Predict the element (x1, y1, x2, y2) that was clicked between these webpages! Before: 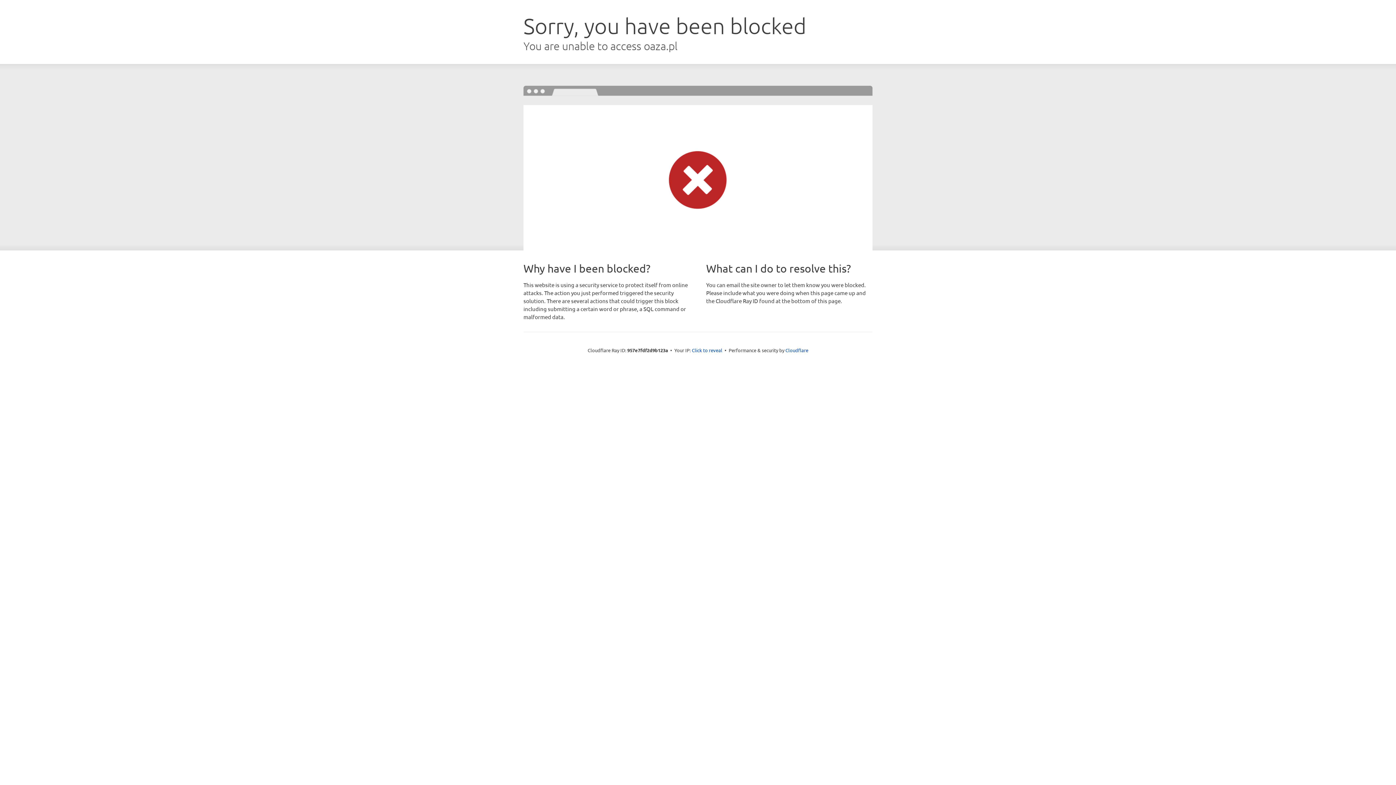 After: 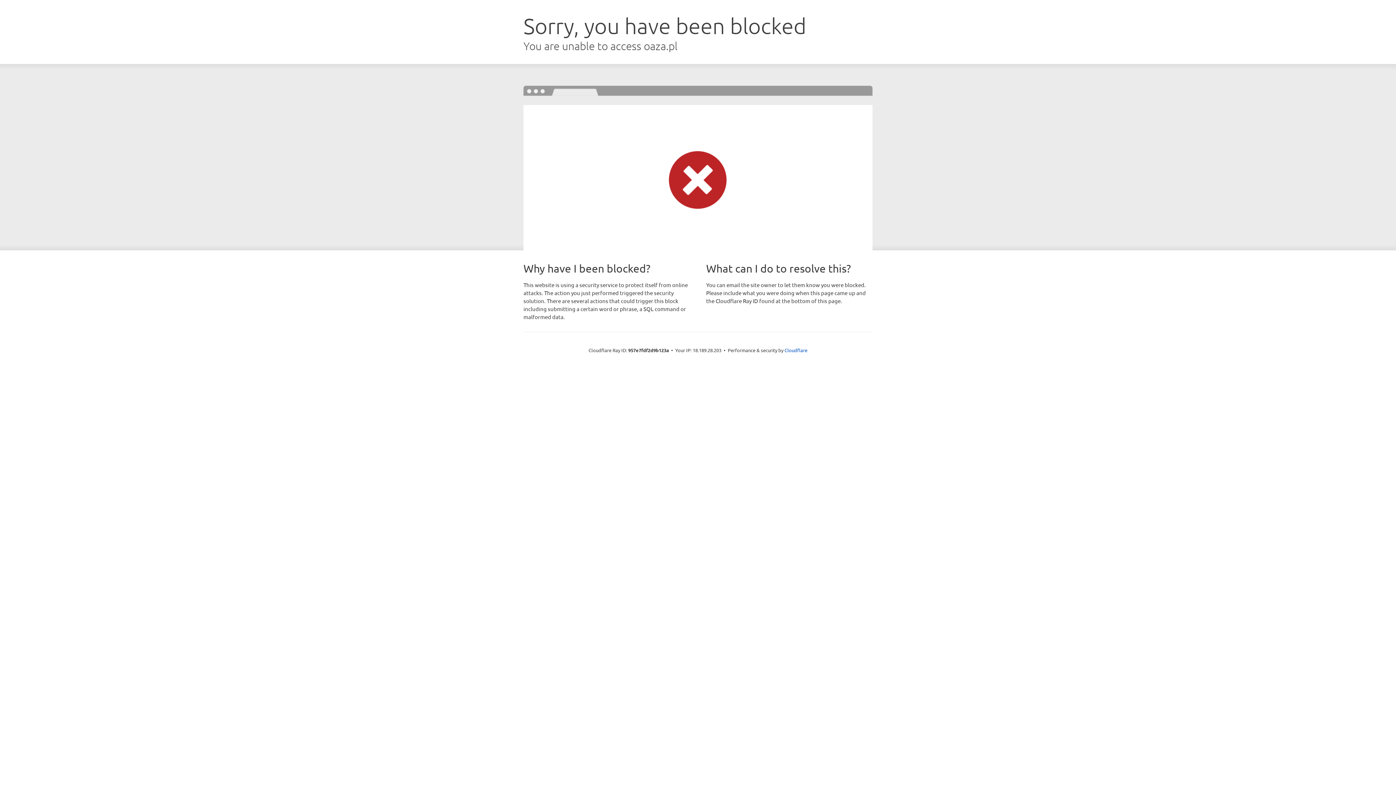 Action: label: Click to reveal bbox: (692, 346, 722, 353)